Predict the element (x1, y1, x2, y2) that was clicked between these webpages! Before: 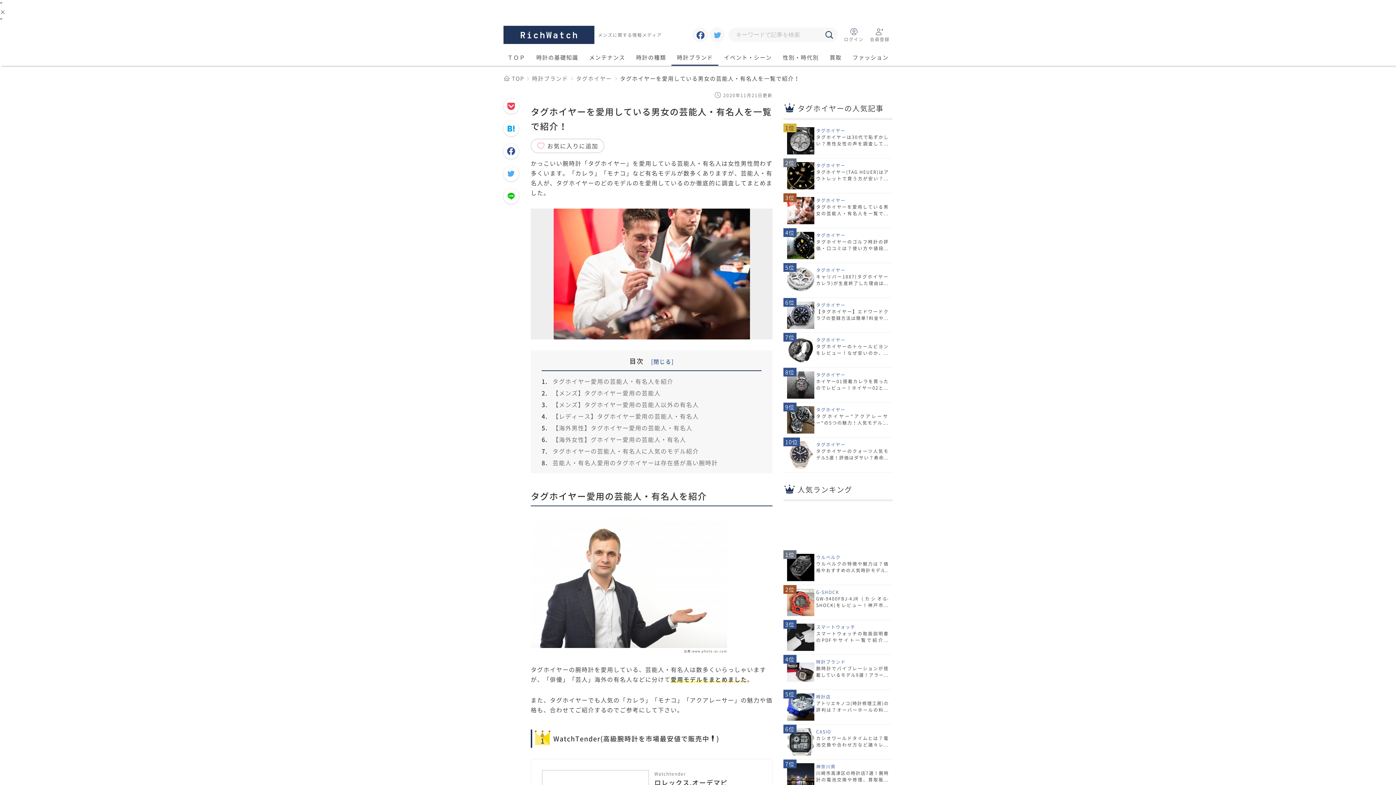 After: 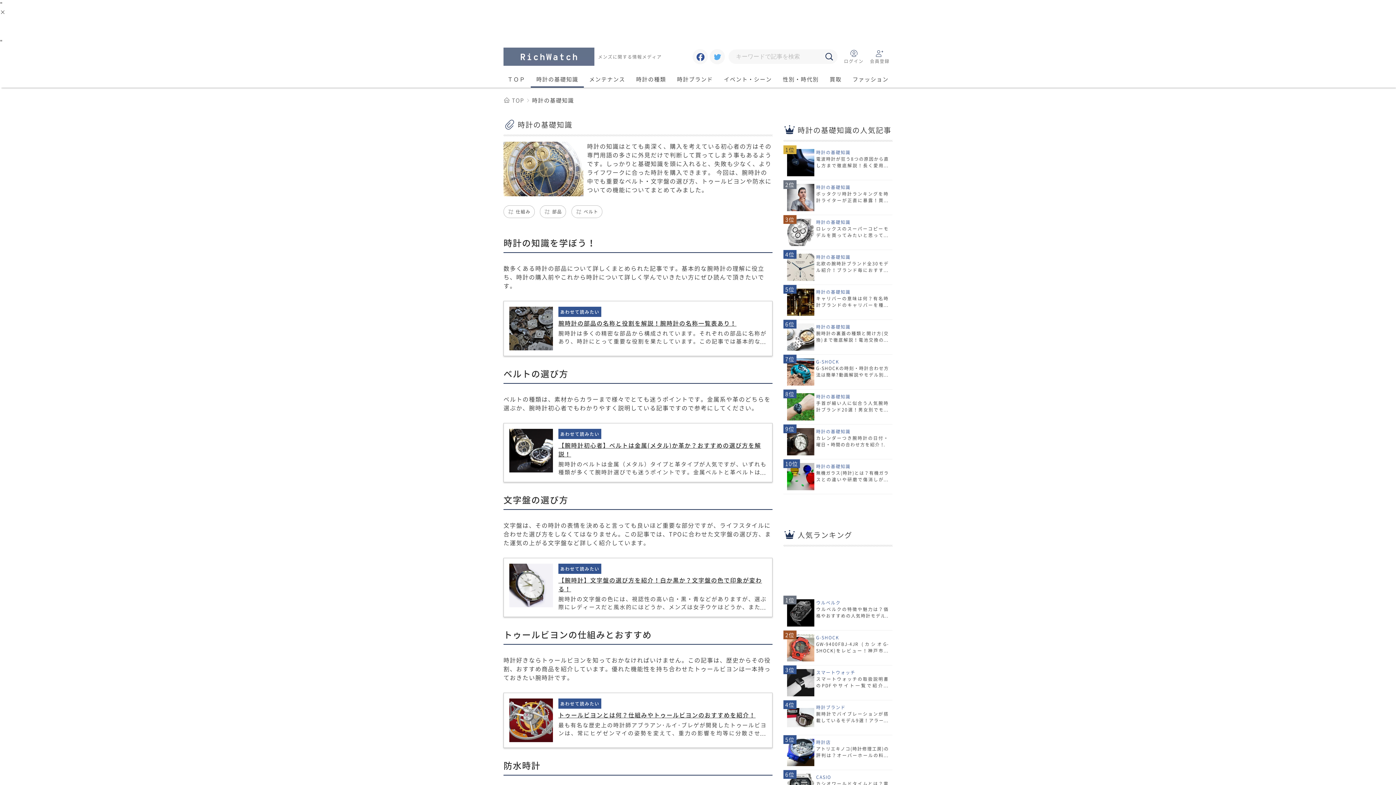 Action: label: 時計の基礎知識 bbox: (531, 49, 583, 65)